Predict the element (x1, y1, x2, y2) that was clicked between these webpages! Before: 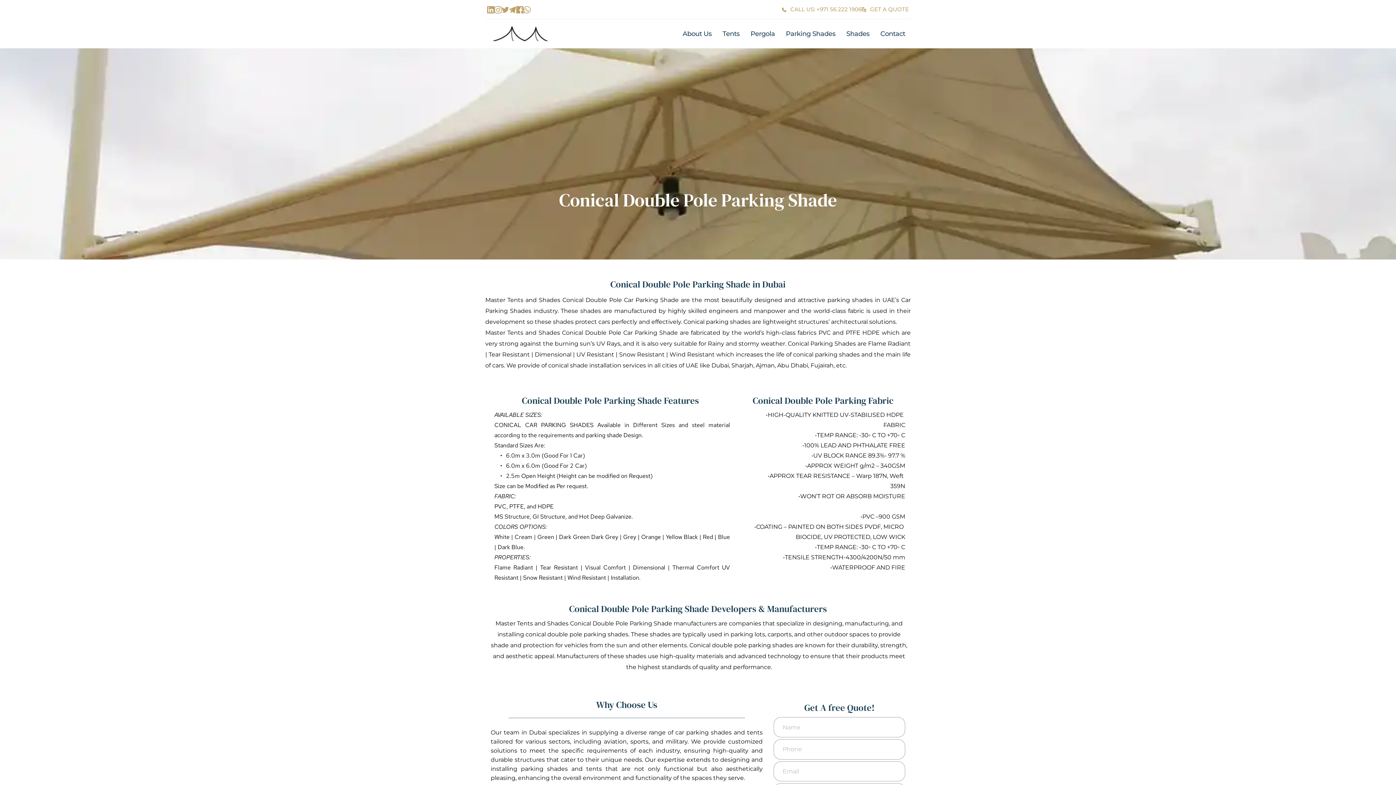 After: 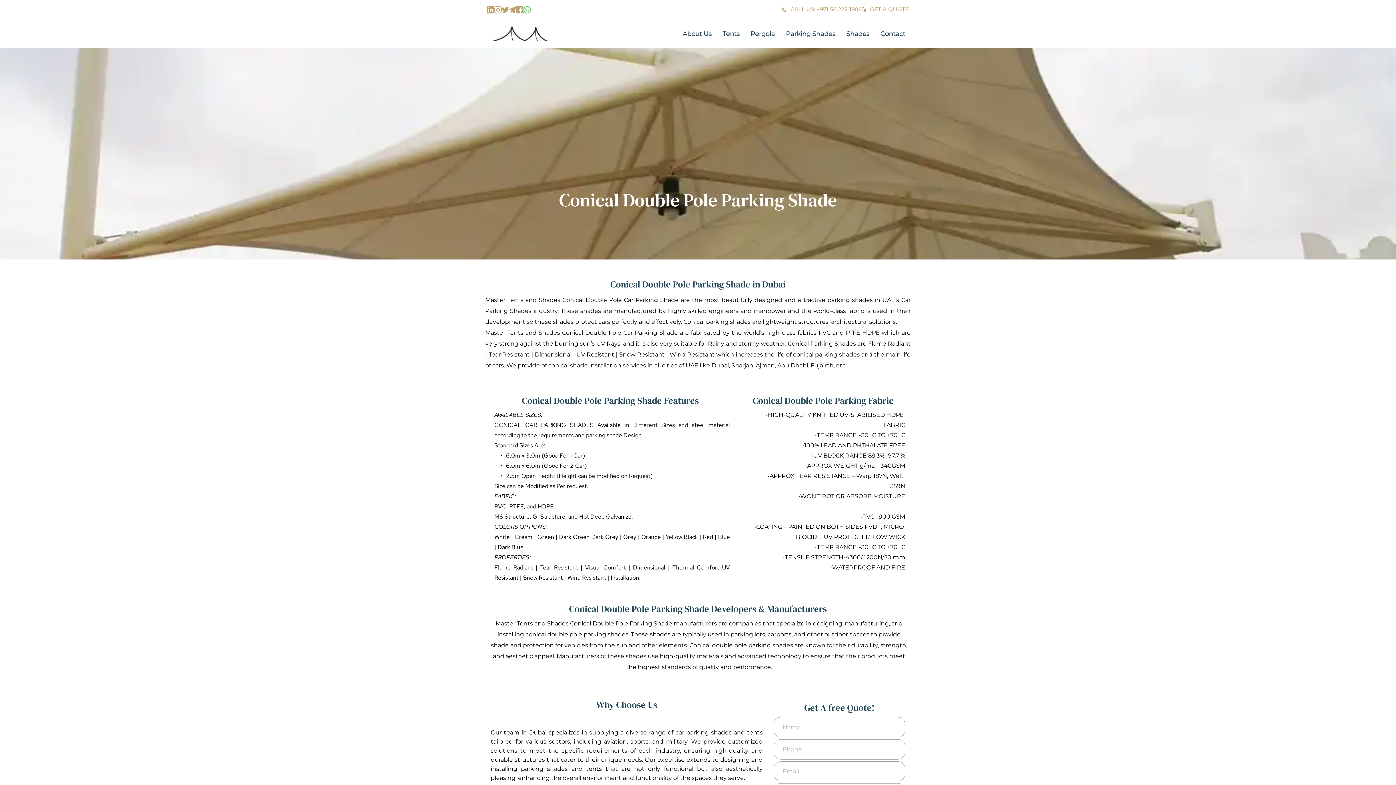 Action: bbox: (523, 5, 530, 12)